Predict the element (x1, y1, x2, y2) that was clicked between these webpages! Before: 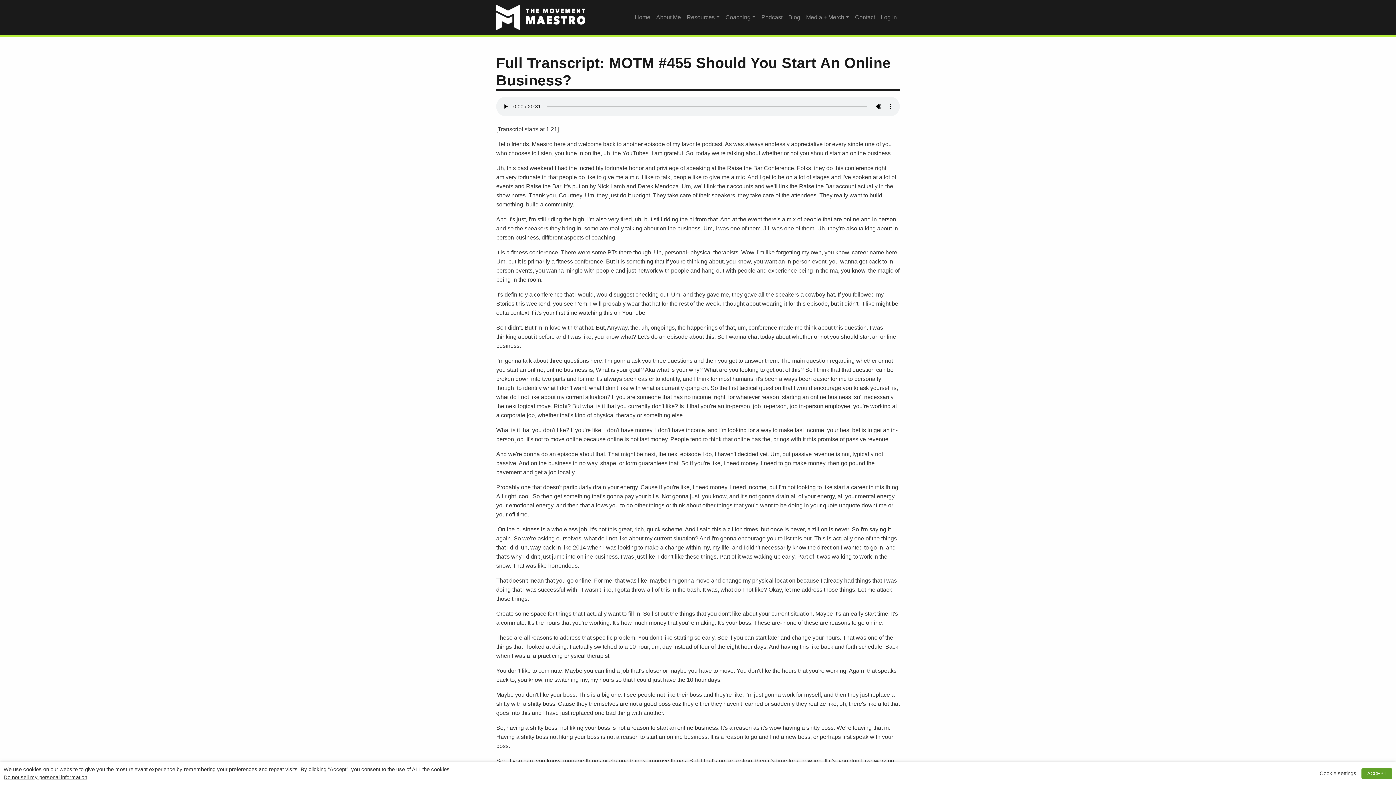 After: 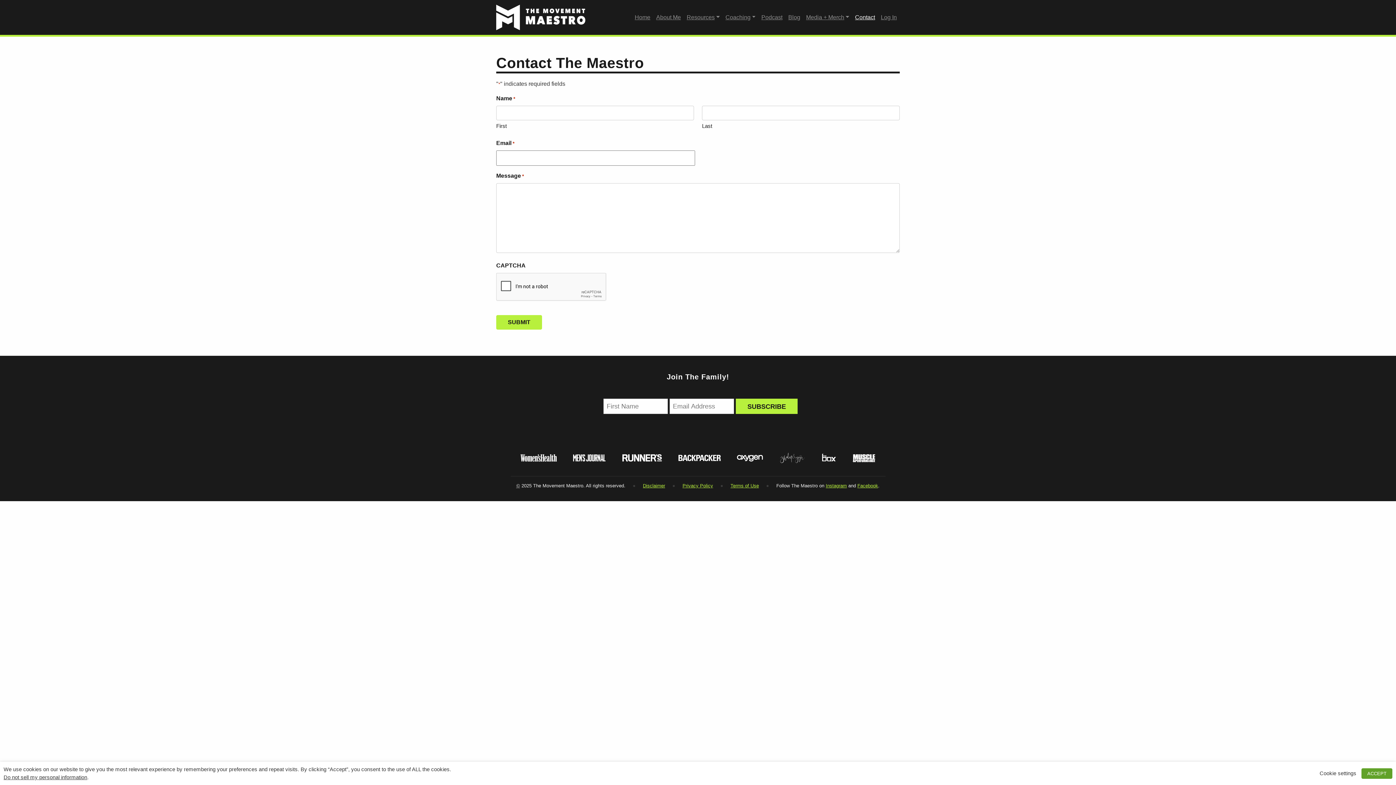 Action: bbox: (852, 10, 878, 24) label: Contact